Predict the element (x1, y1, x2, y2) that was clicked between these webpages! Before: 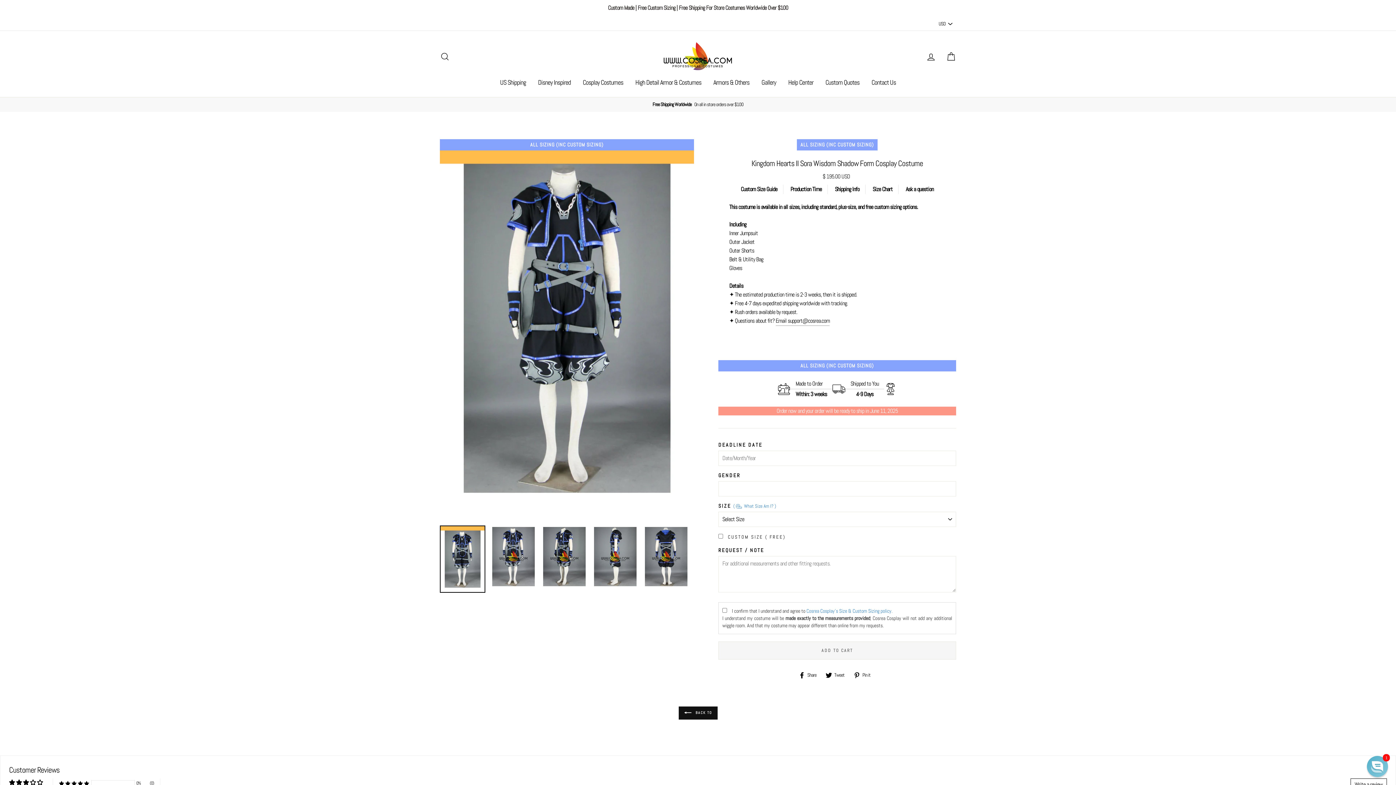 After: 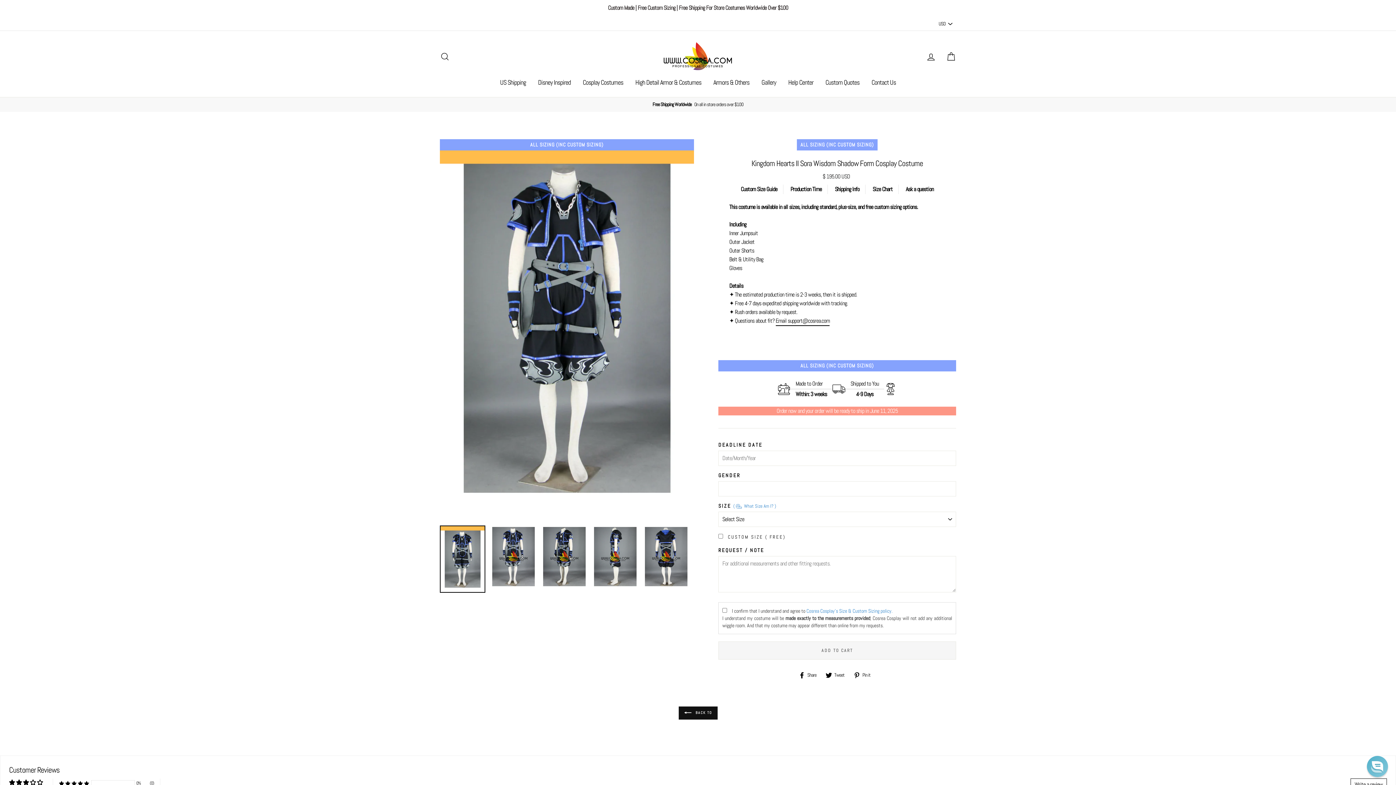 Action: label: Email support@cosrea.com bbox: (775, 316, 829, 326)